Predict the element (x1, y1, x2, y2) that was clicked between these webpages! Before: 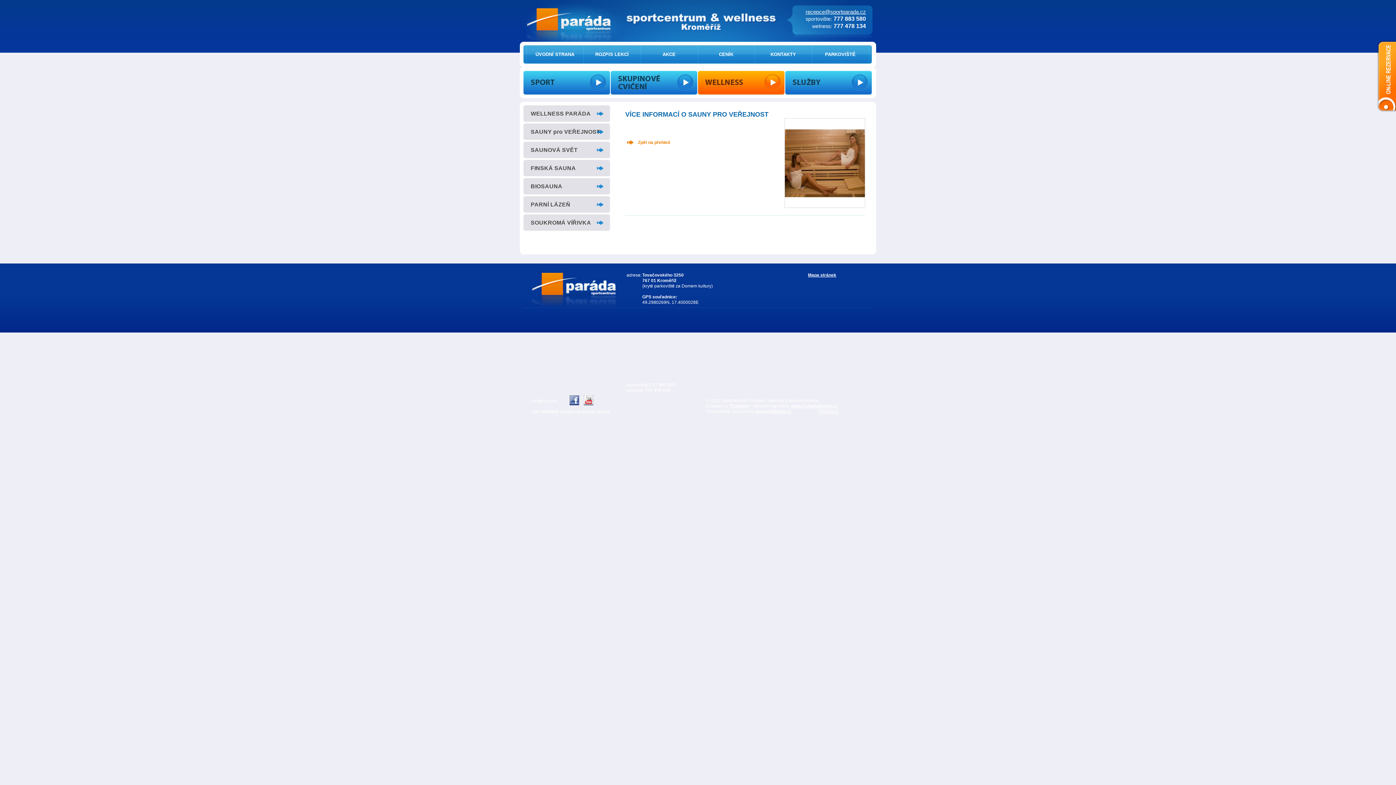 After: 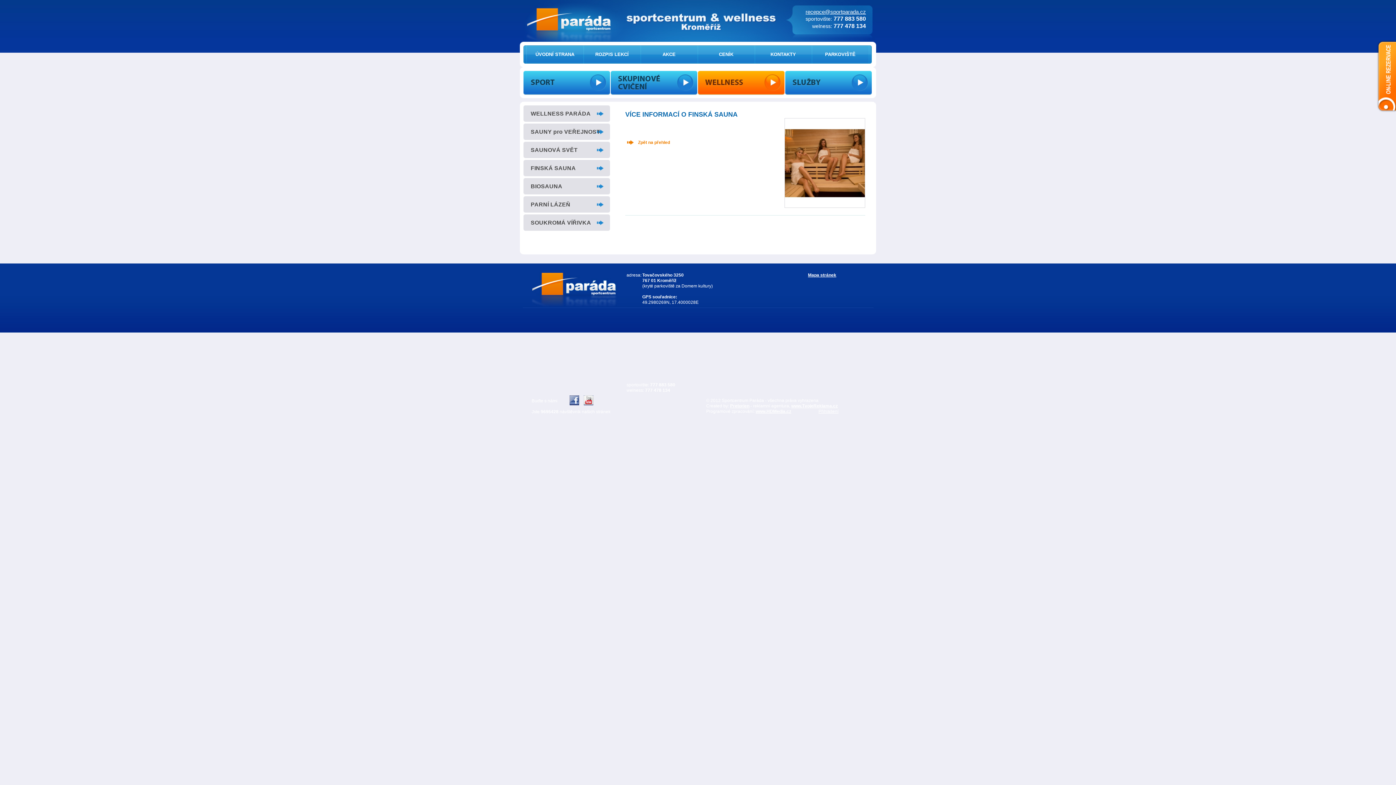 Action: label: FINSKÁ SAUNA bbox: (523, 160, 610, 176)